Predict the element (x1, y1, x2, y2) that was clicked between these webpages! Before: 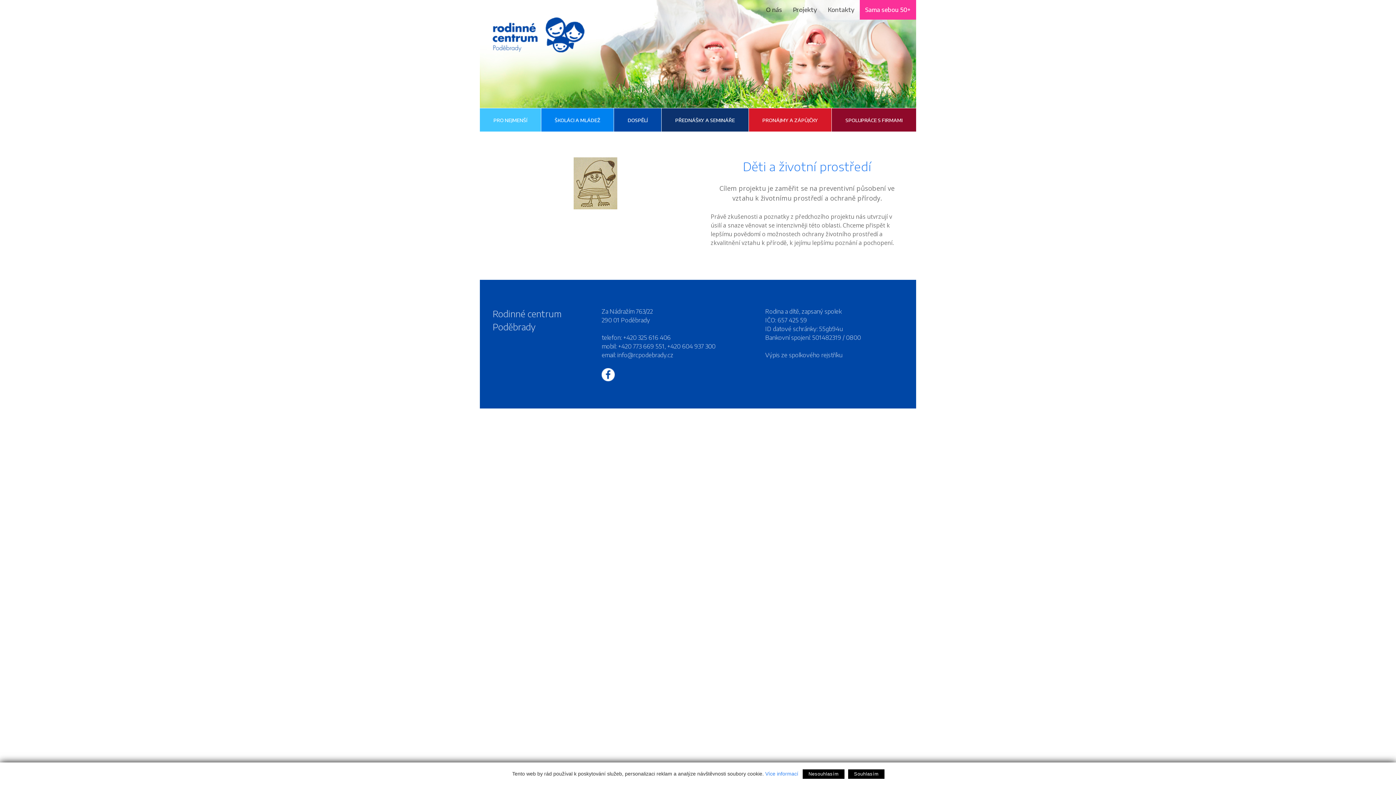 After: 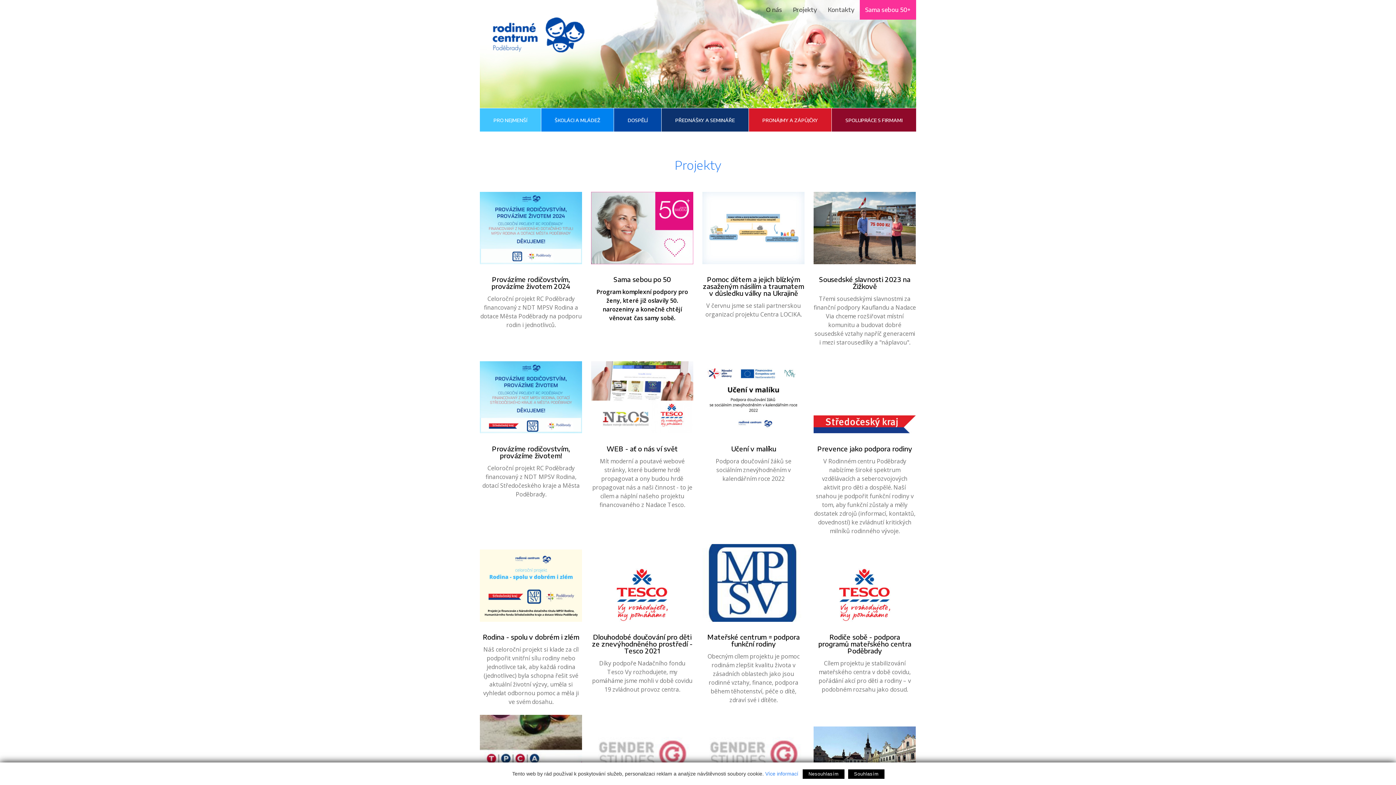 Action: label: Projekty bbox: (787, 0, 822, 19)